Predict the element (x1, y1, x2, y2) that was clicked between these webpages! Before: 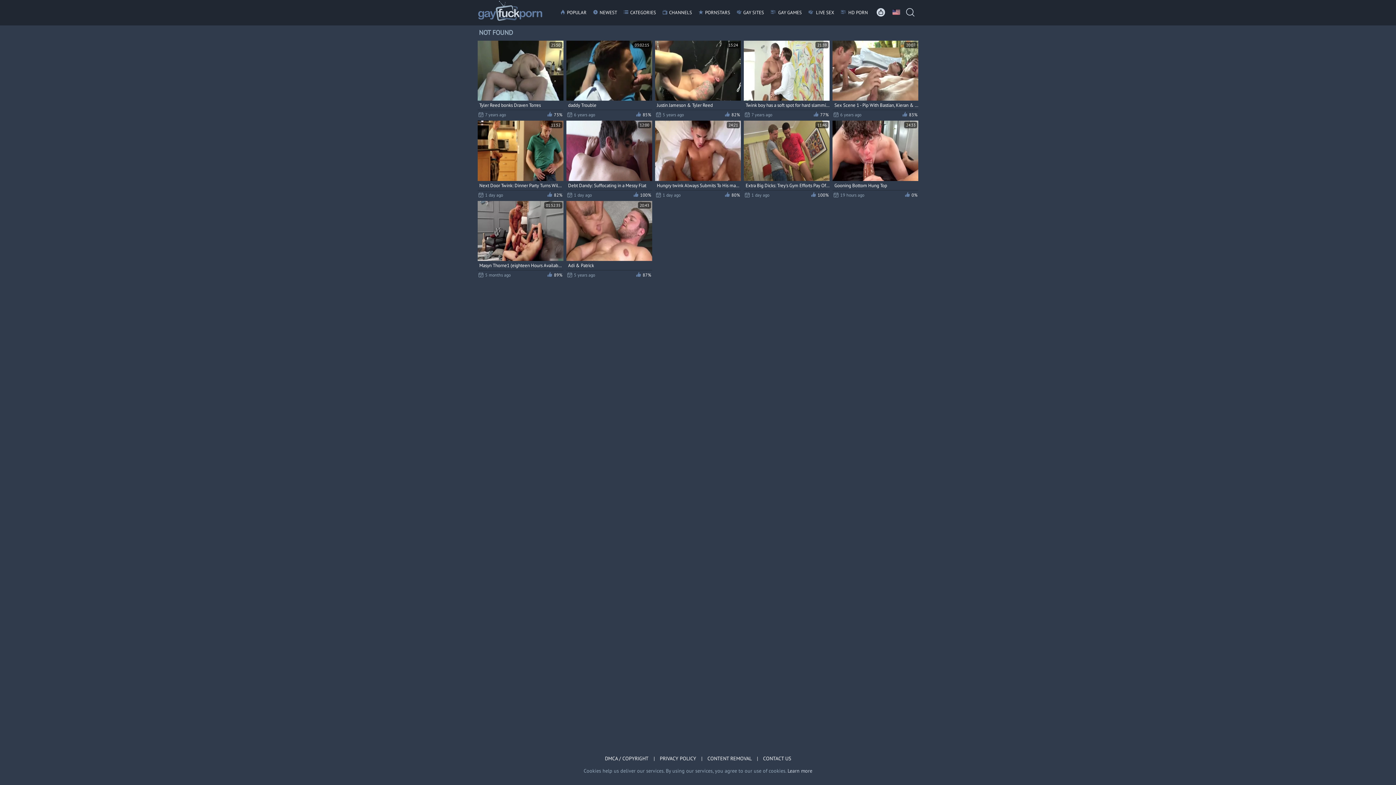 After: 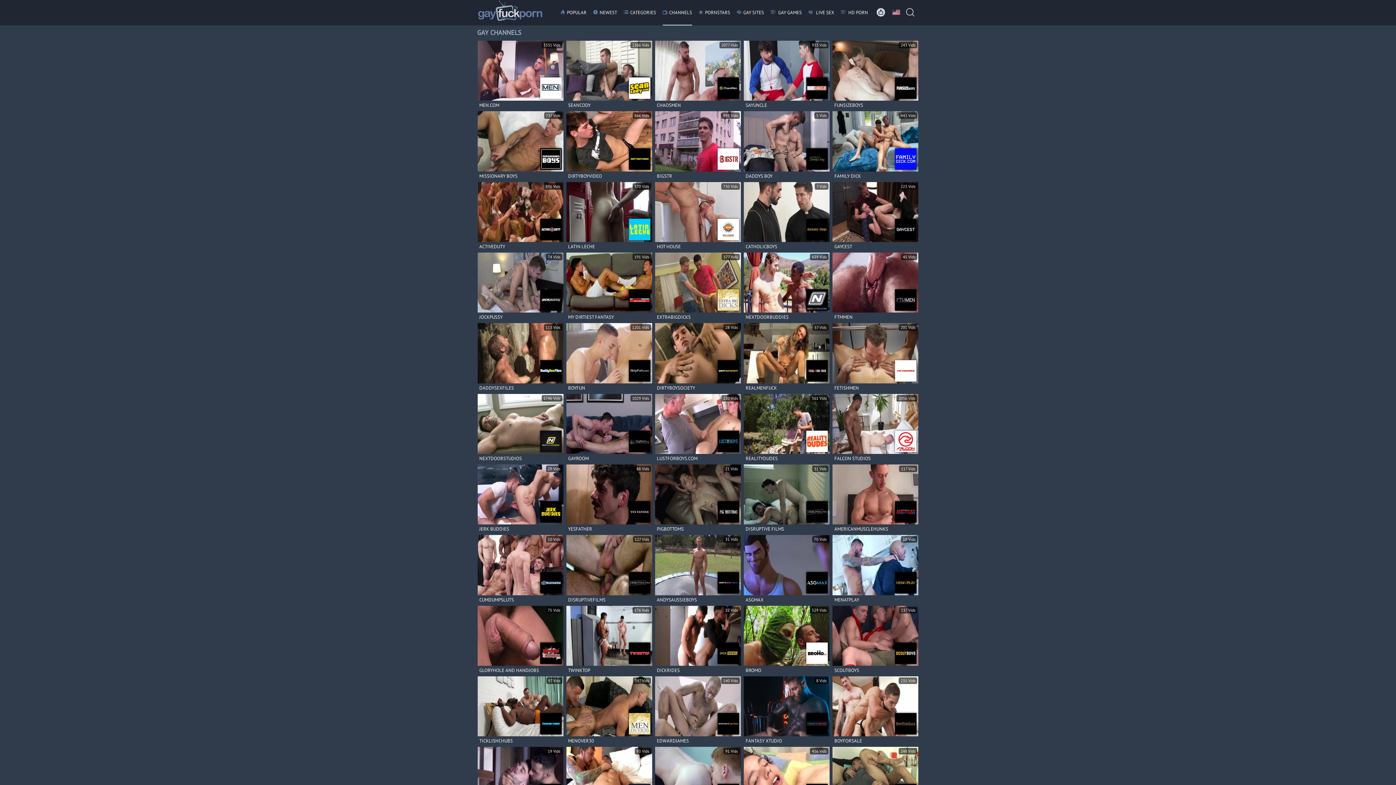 Action: label: CHANNELS bbox: (662, 0, 692, 25)